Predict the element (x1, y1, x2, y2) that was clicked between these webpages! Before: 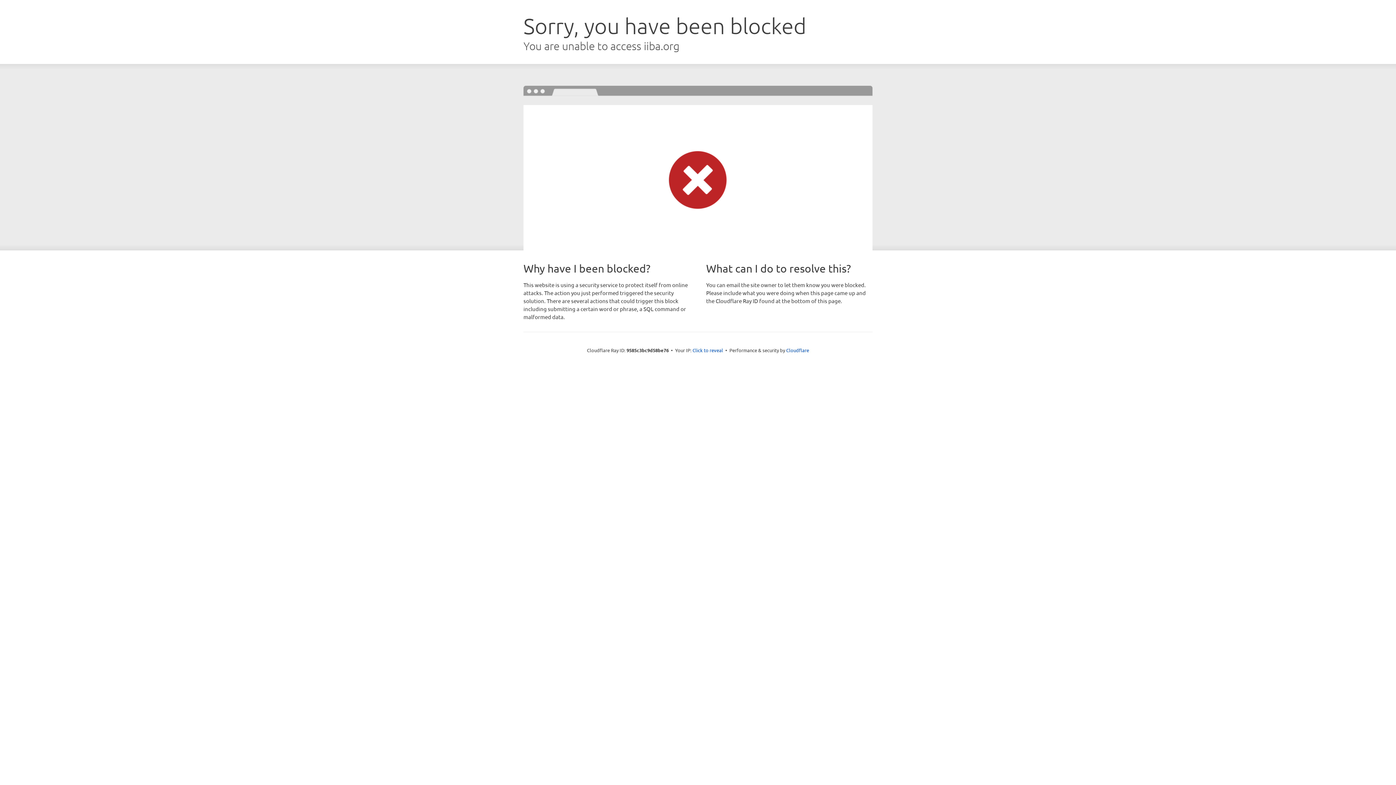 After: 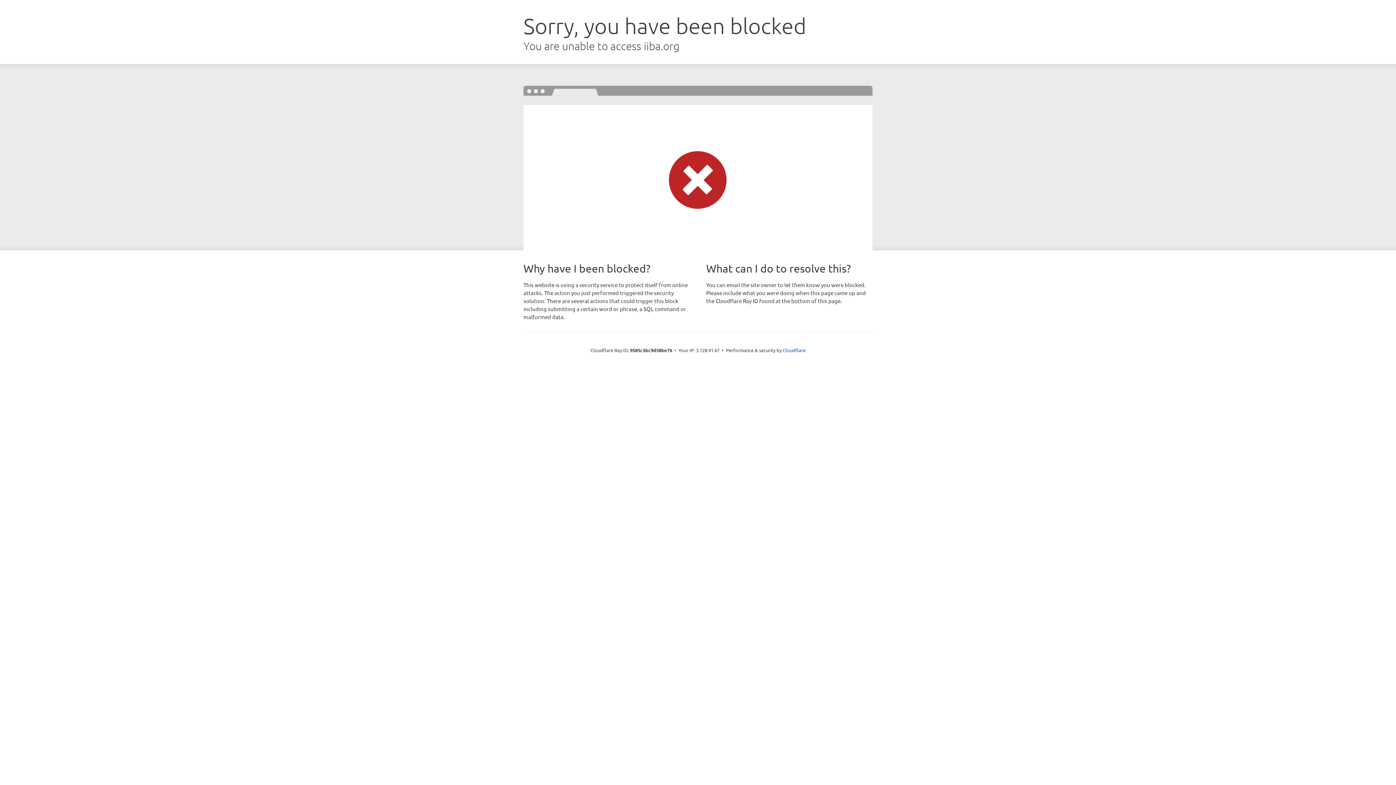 Action: bbox: (692, 346, 723, 353) label: Click to reveal